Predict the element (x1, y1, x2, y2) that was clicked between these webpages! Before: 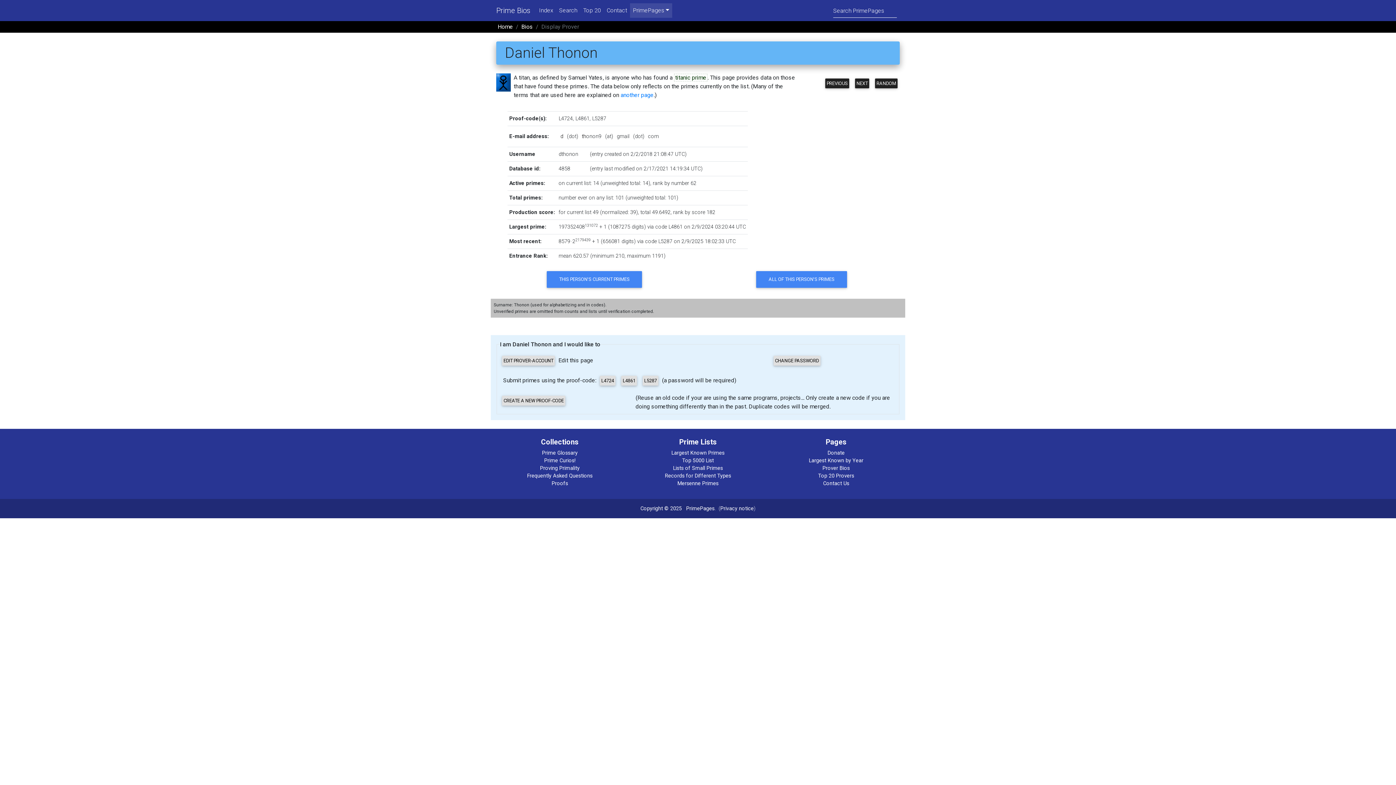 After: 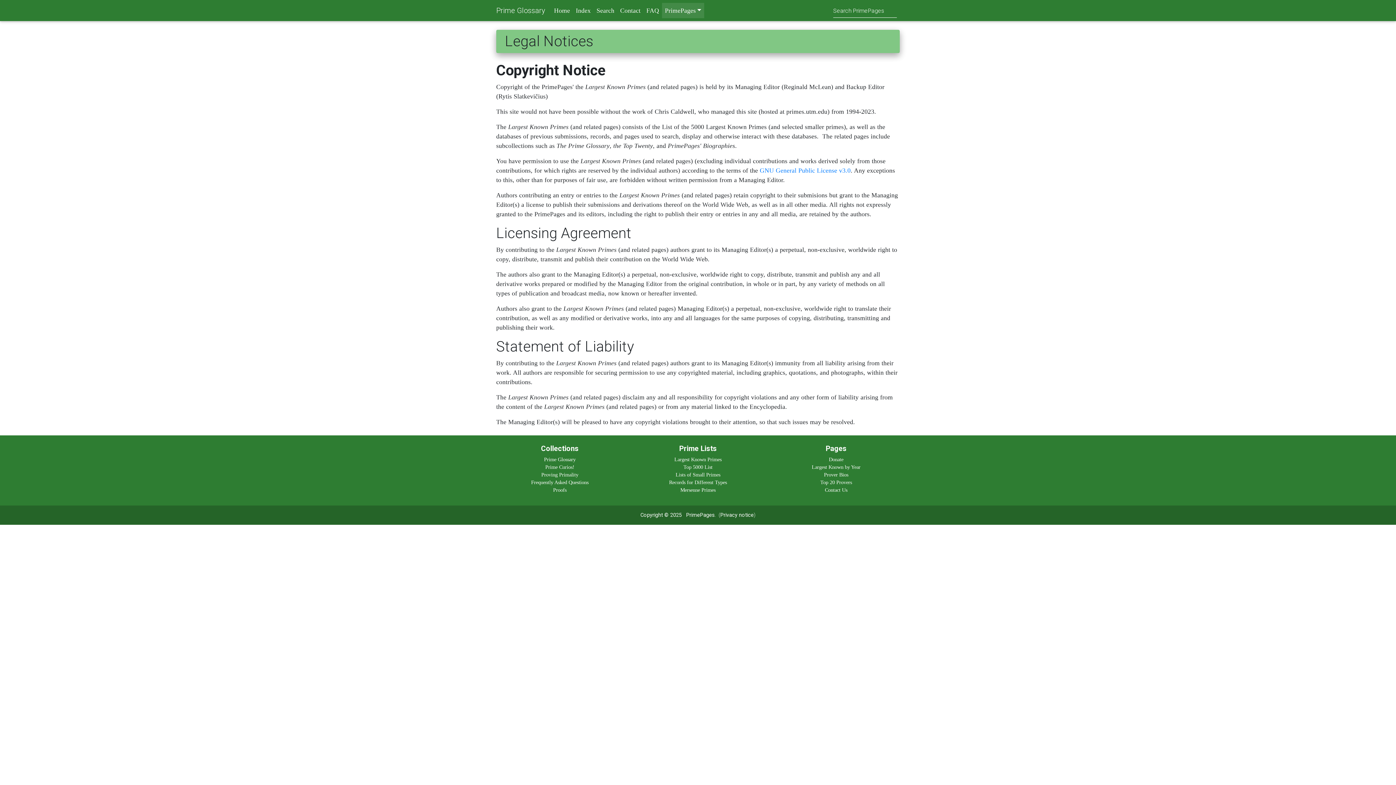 Action: bbox: (640, 505, 682, 511) label: Copyright © 2025